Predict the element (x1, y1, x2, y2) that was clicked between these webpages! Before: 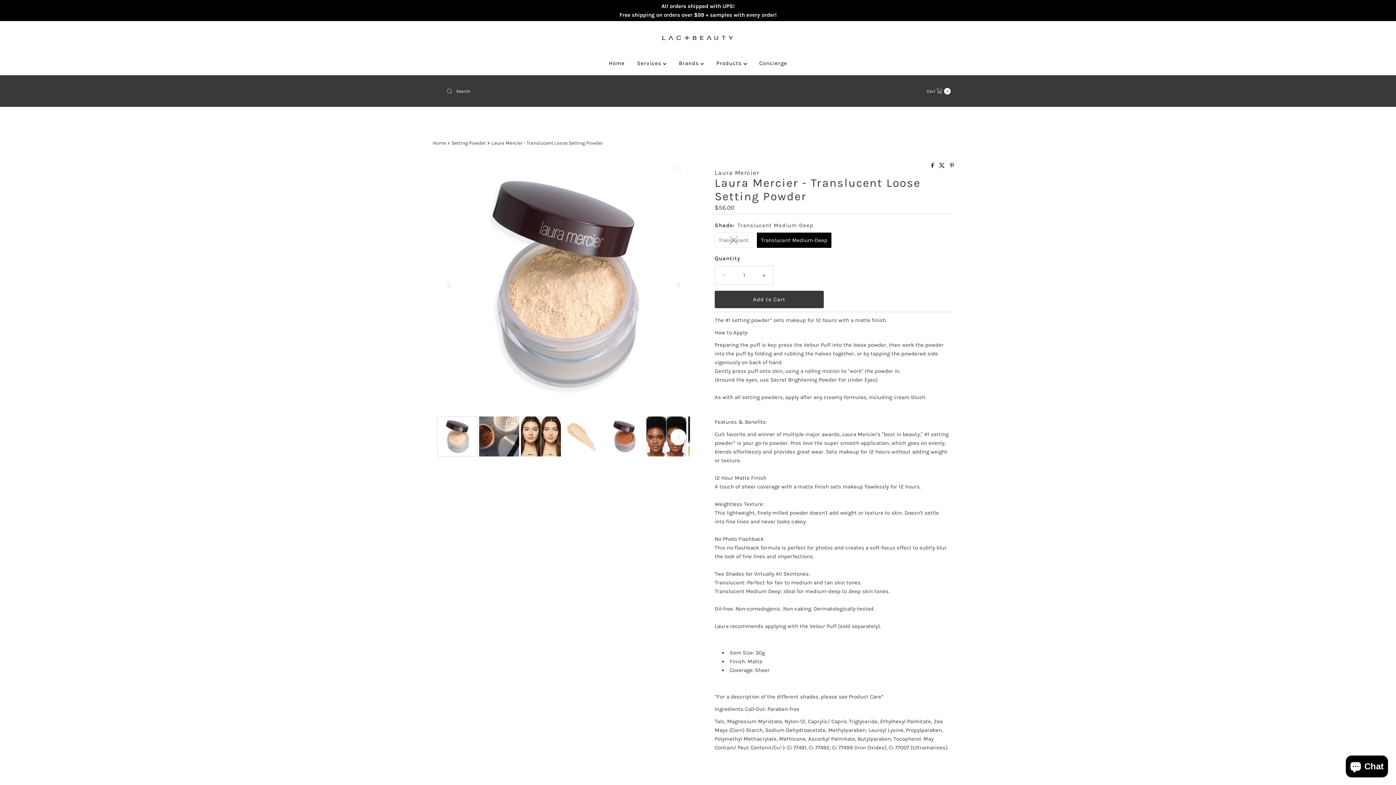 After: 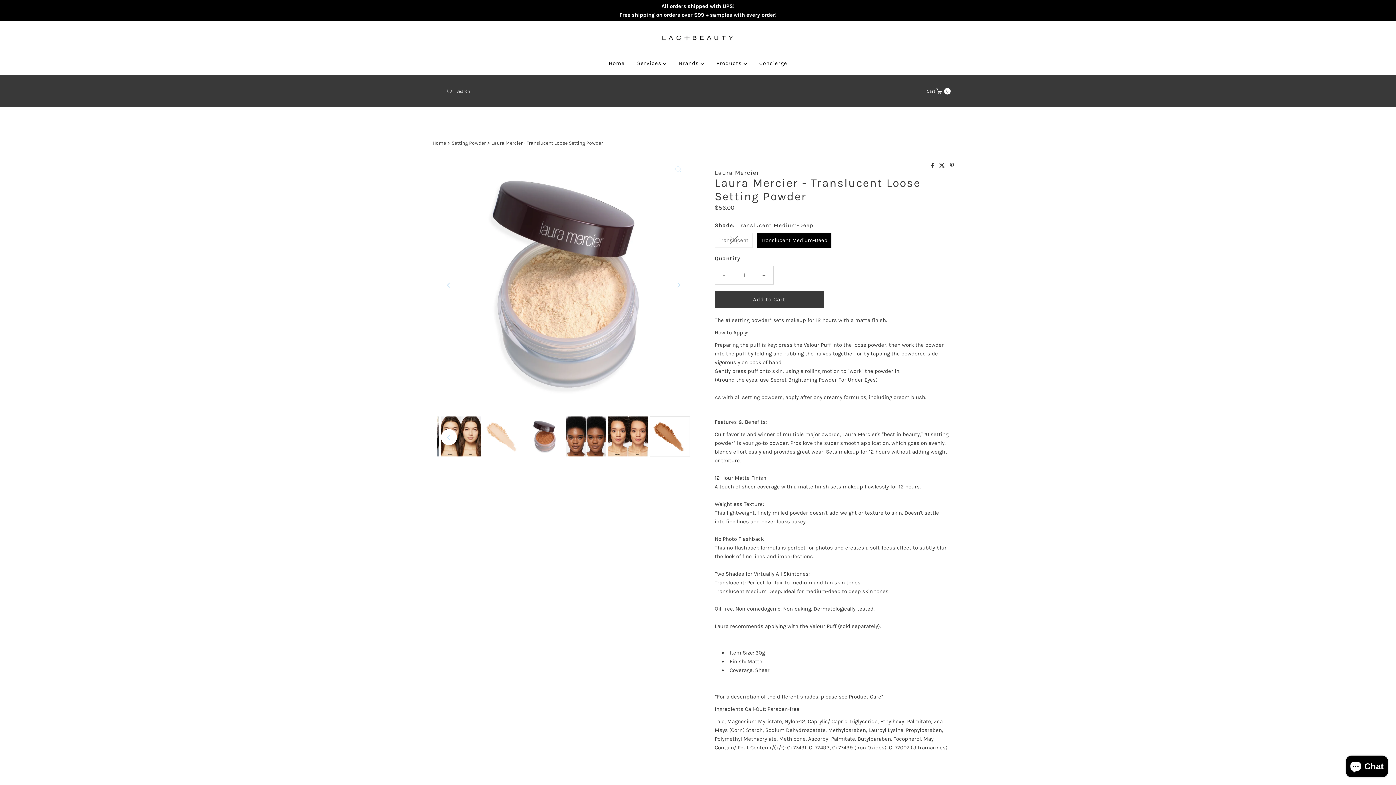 Action: label: Next bbox: (670, 429, 686, 445)